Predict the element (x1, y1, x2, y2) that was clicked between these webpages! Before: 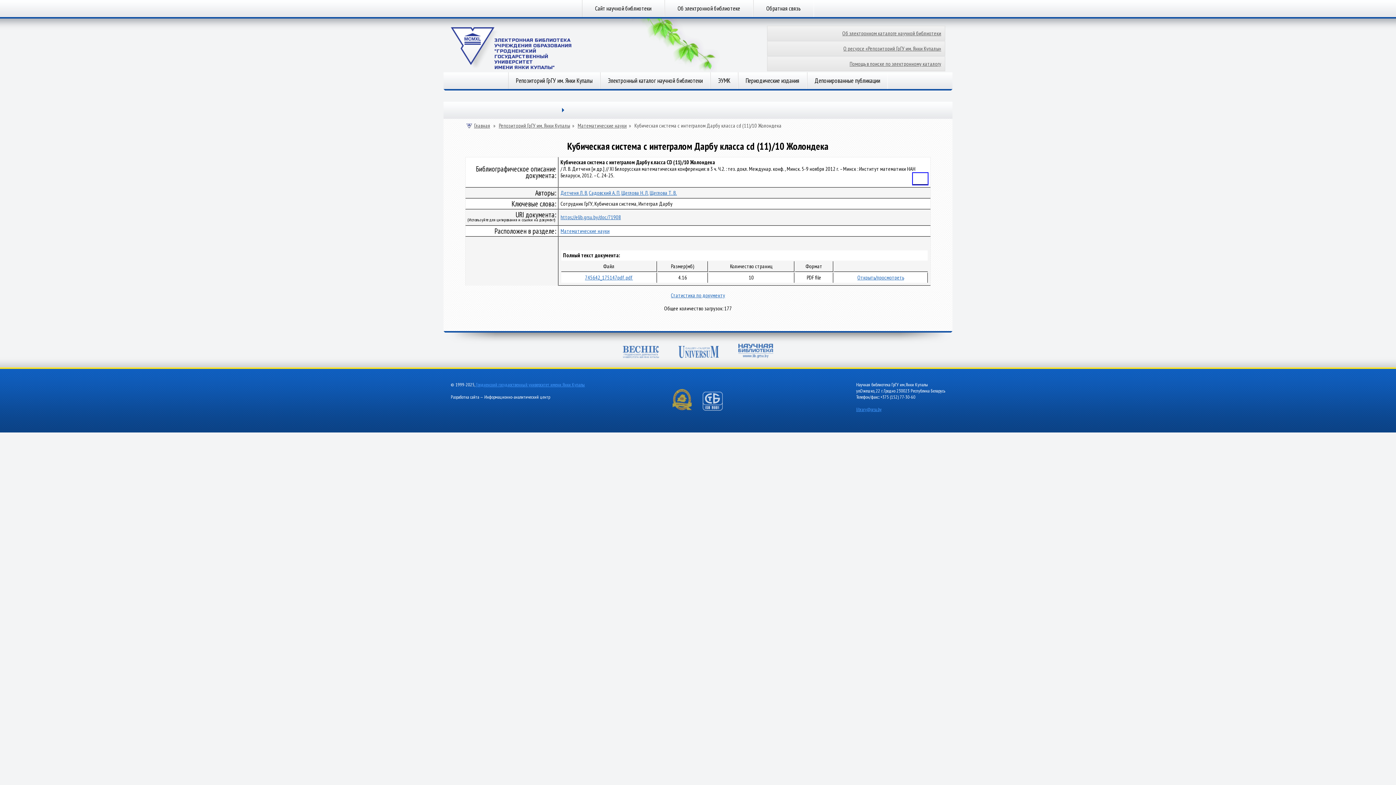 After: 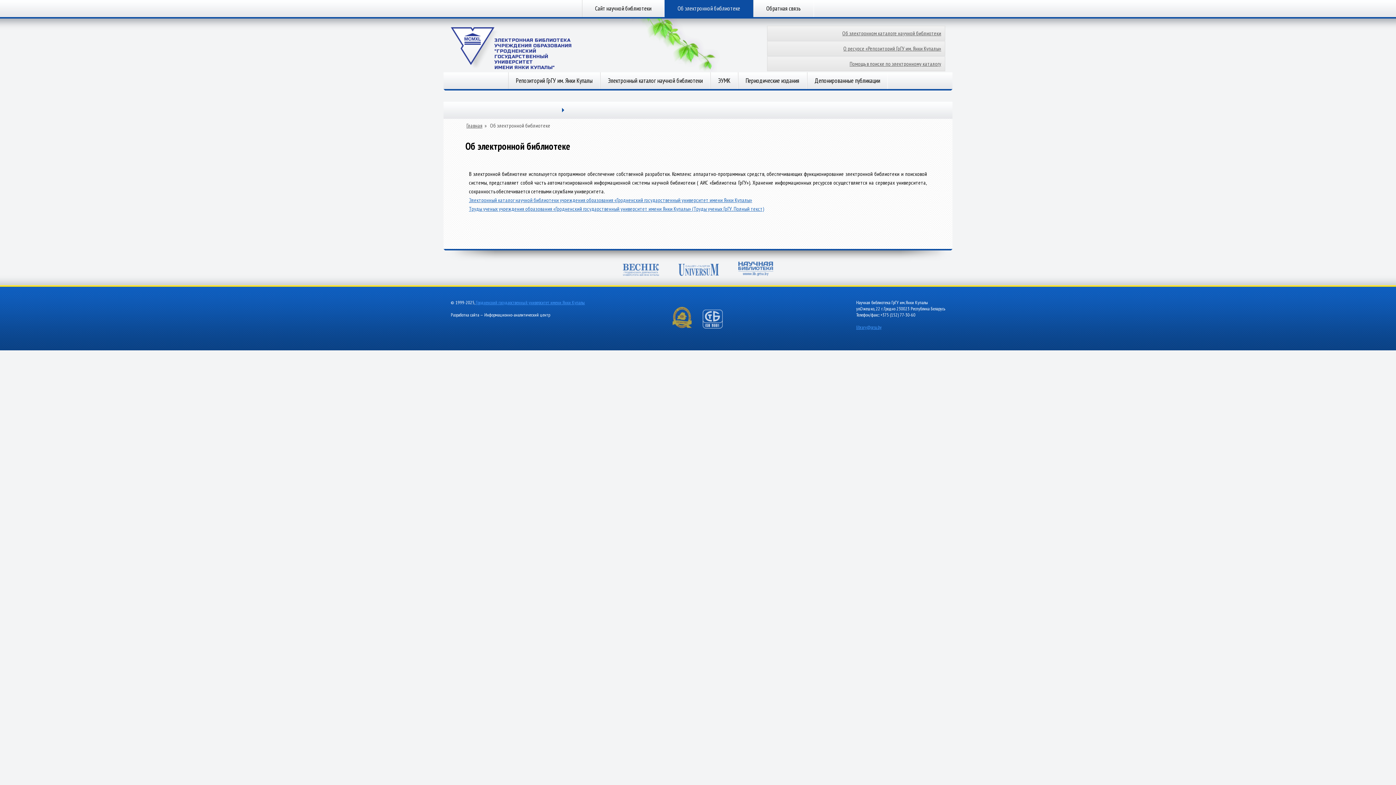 Action: bbox: (664, 0, 753, 17) label: Об электронной библиотеке